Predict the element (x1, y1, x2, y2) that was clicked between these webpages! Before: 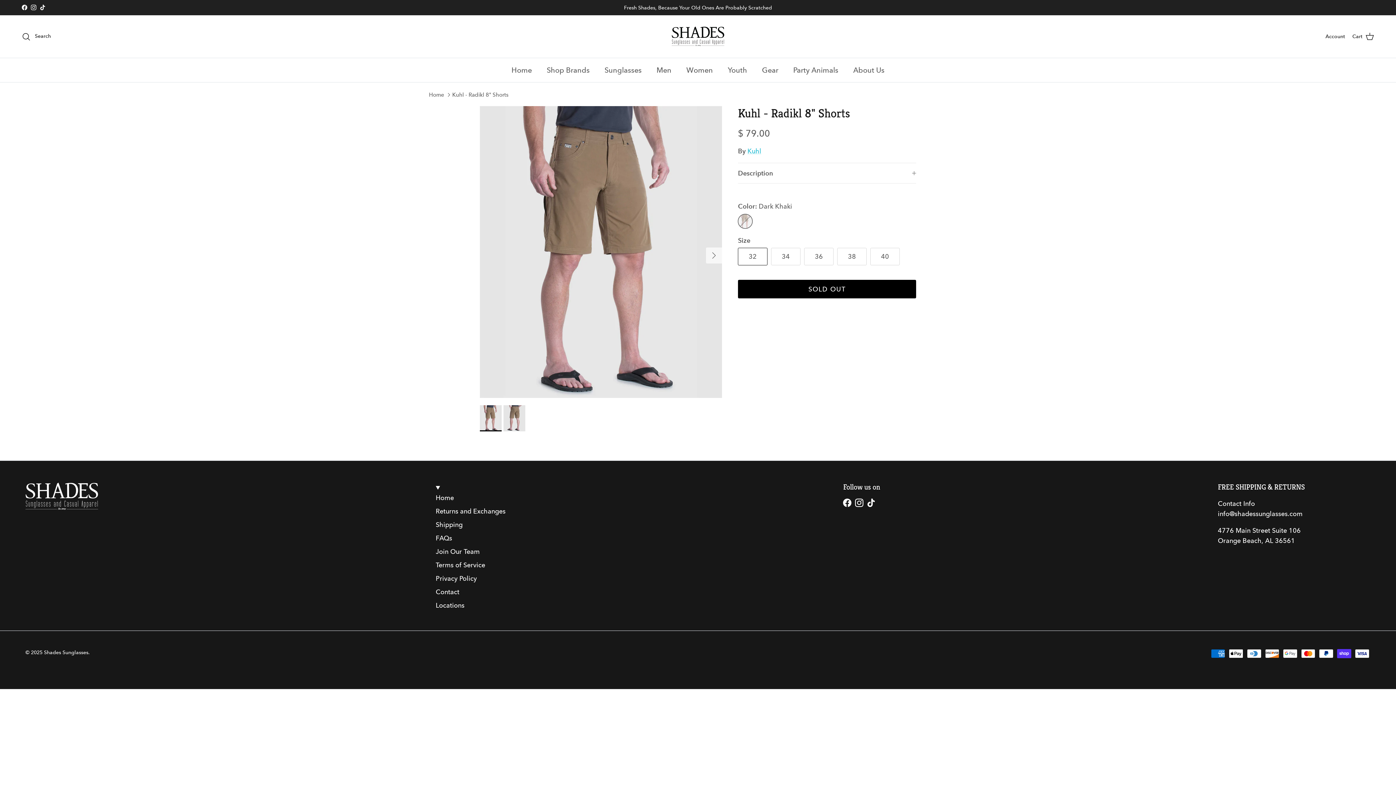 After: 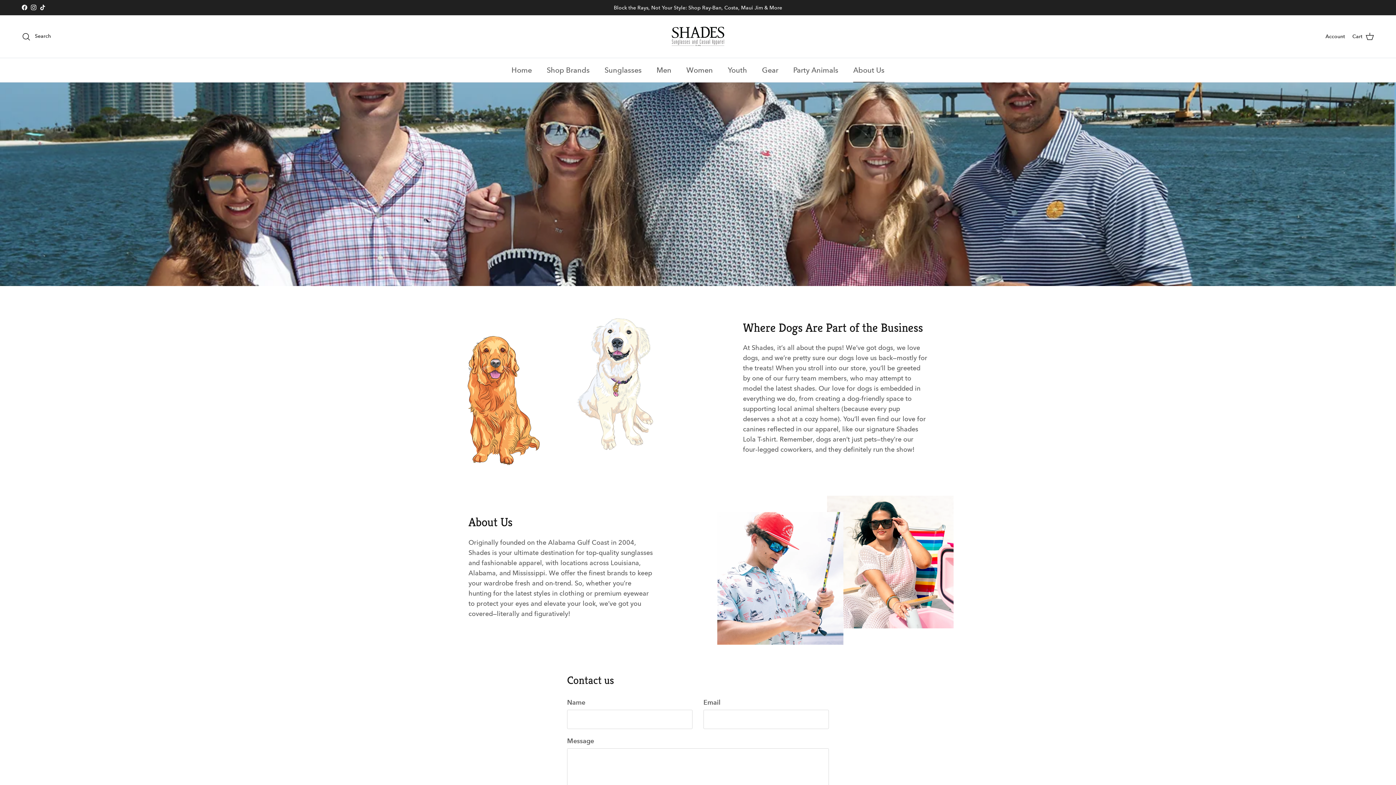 Action: bbox: (846, 58, 891, 82) label: About Us